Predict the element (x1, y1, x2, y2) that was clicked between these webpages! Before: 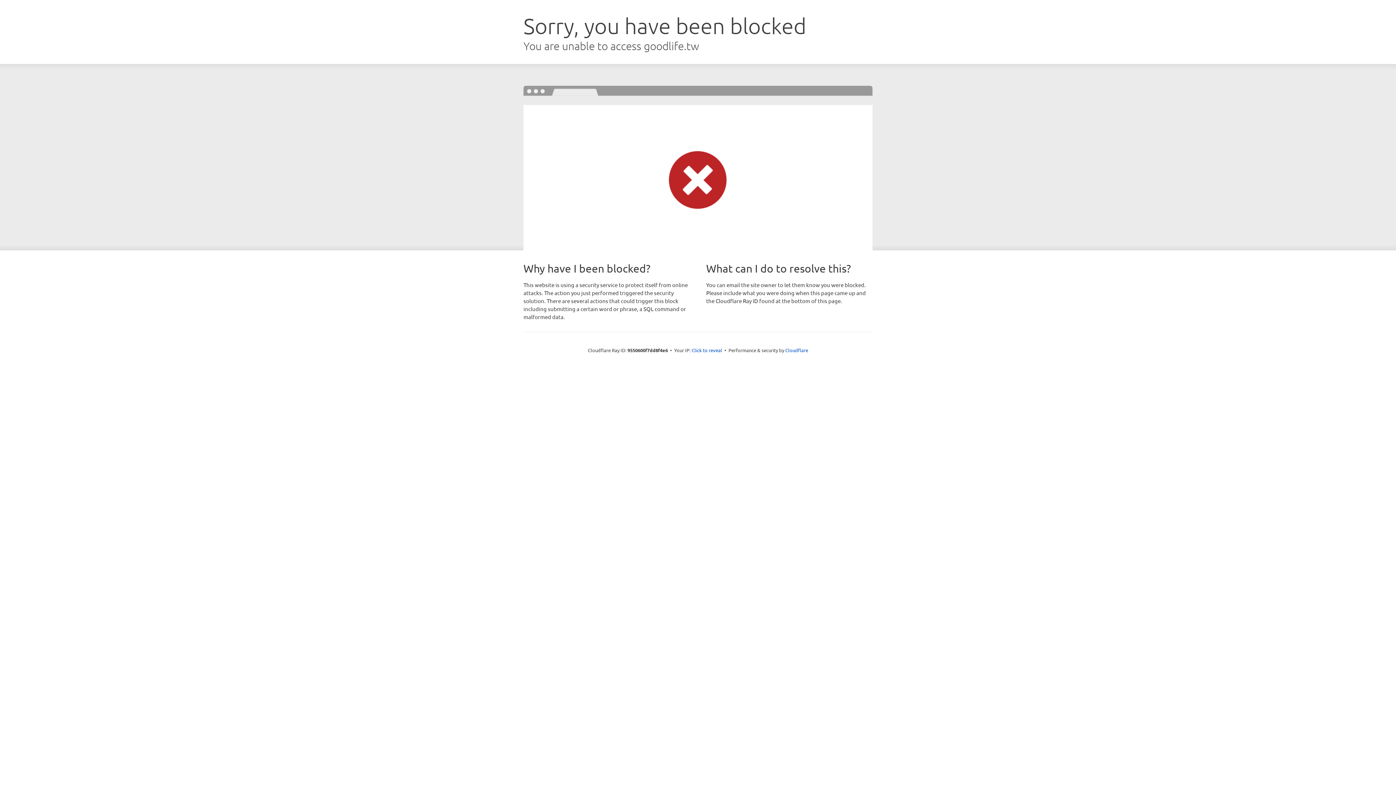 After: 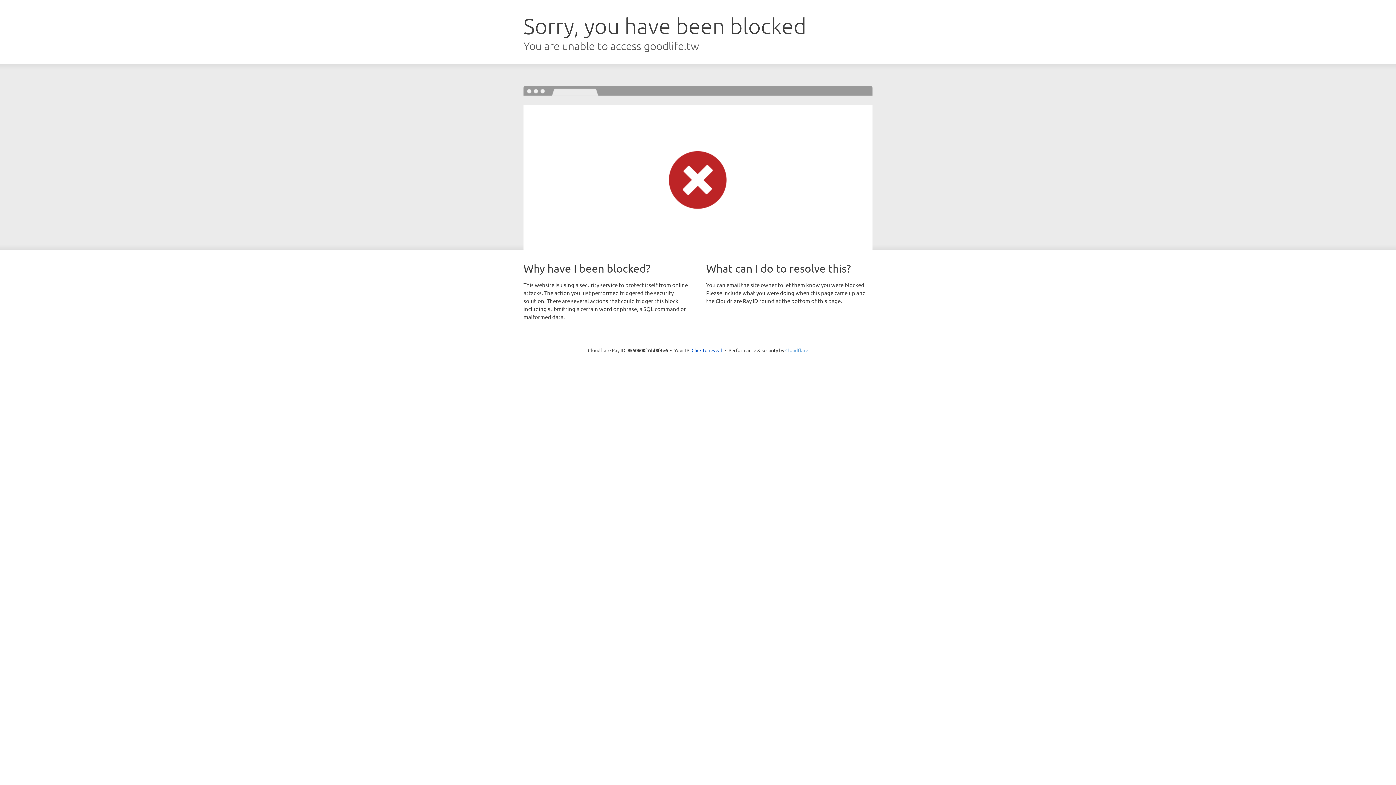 Action: label: Cloudflare bbox: (785, 347, 808, 353)